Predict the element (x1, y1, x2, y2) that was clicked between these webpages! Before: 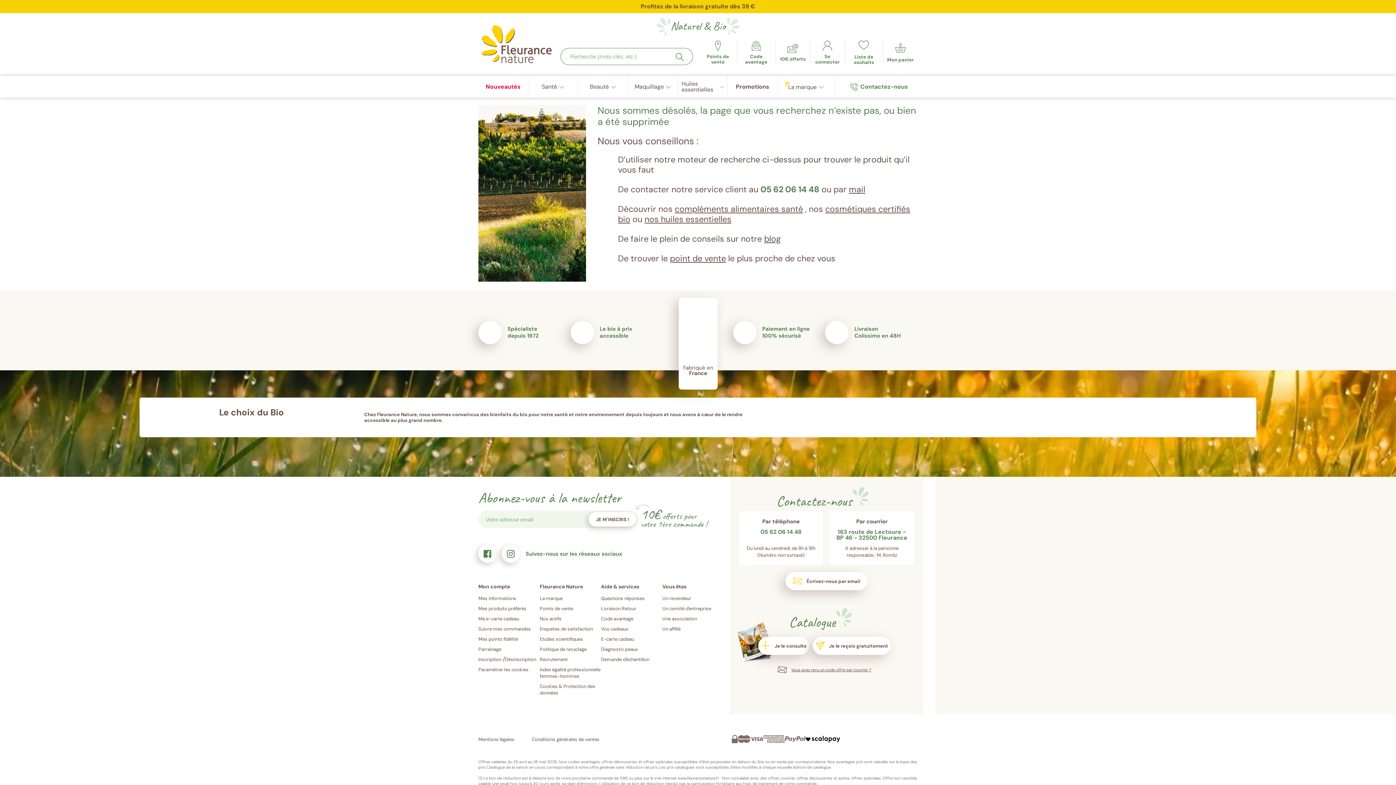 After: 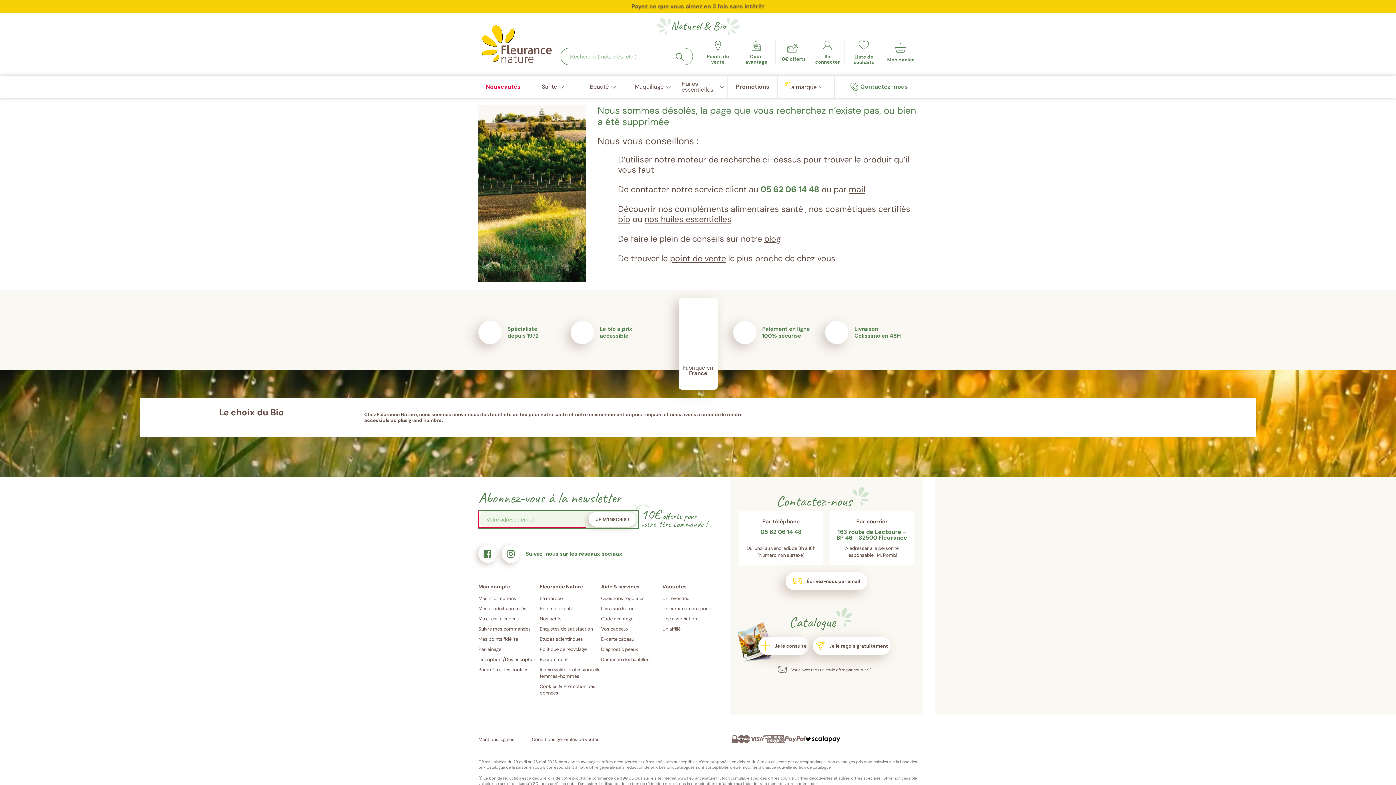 Action: label: JE M'INSCRIS ! bbox: (588, 512, 636, 526)